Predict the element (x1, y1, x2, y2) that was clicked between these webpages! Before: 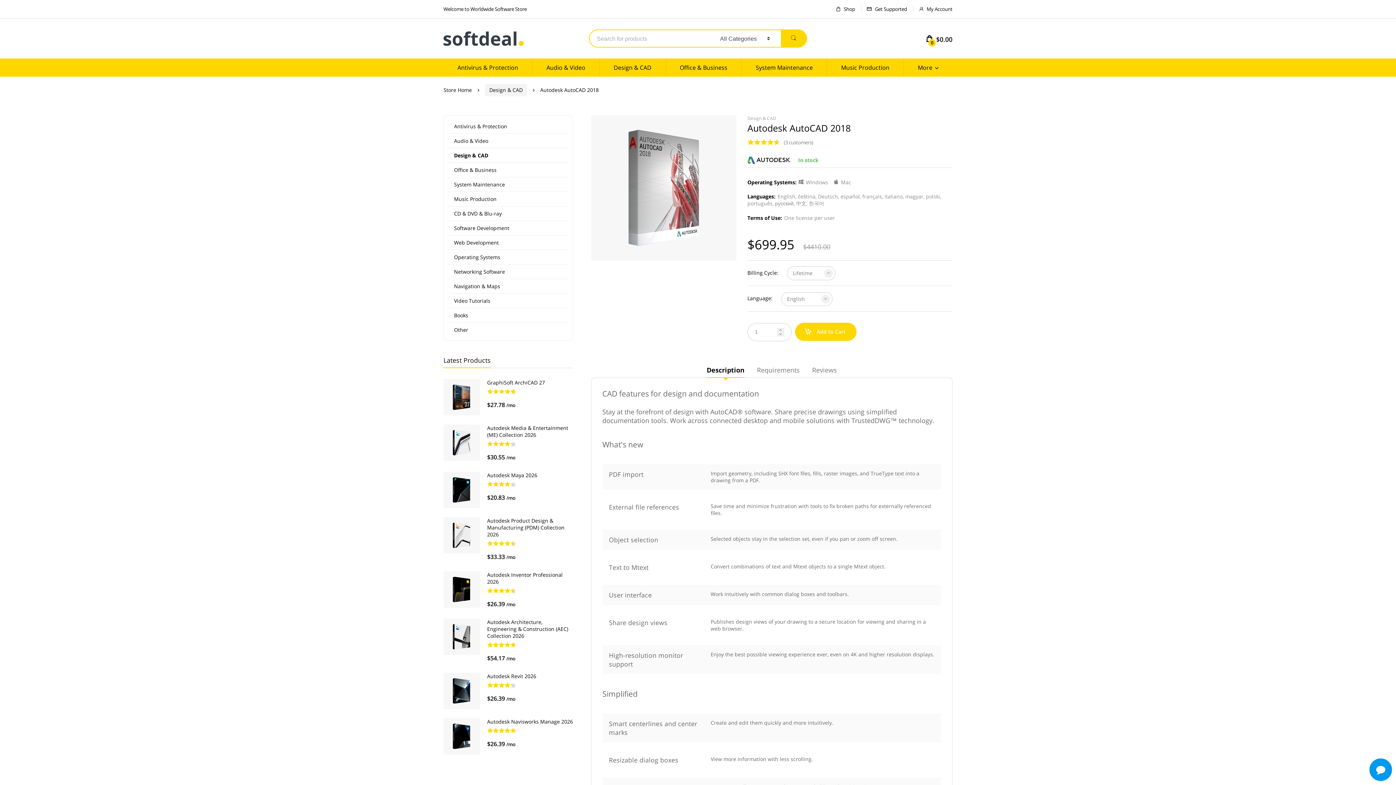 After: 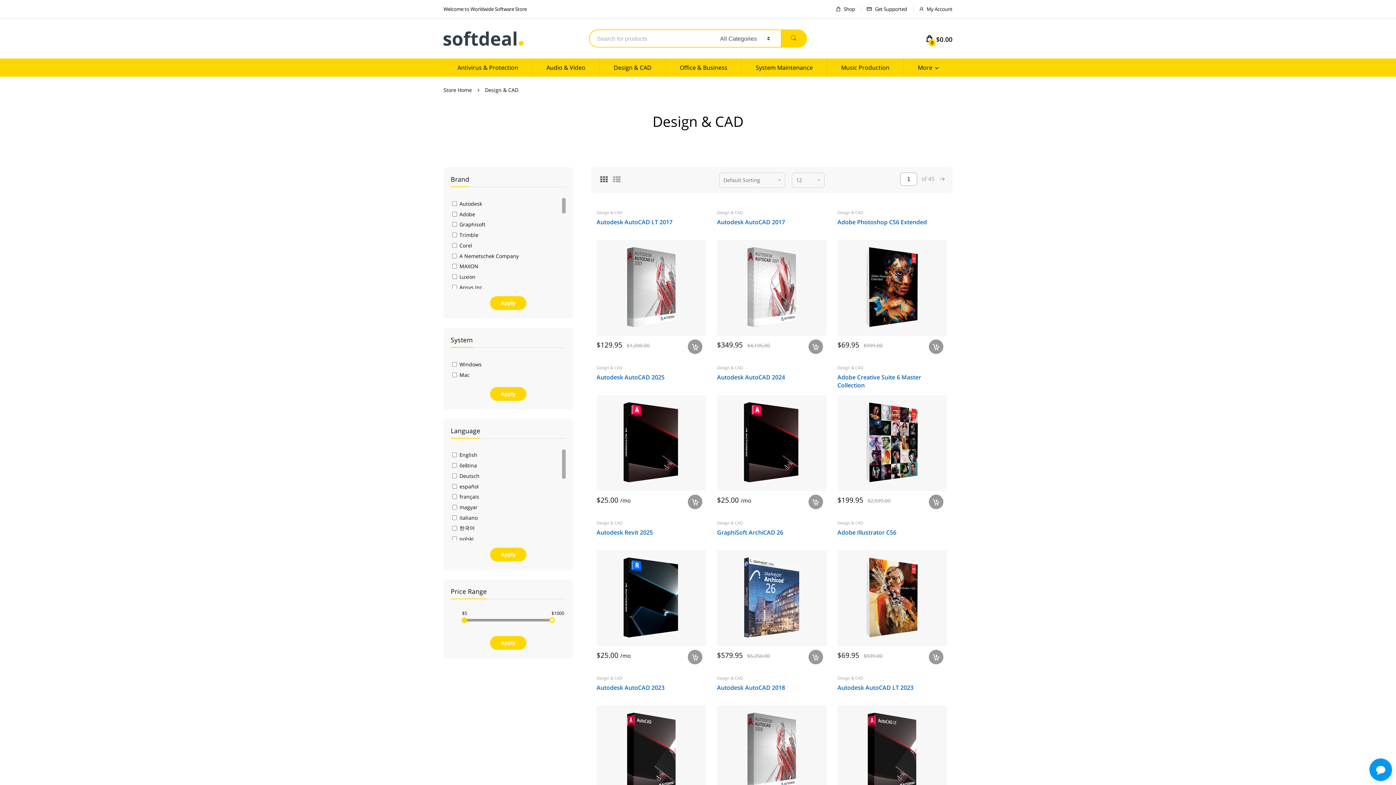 Action: bbox: (599, 58, 665, 76) label: Design & CAD